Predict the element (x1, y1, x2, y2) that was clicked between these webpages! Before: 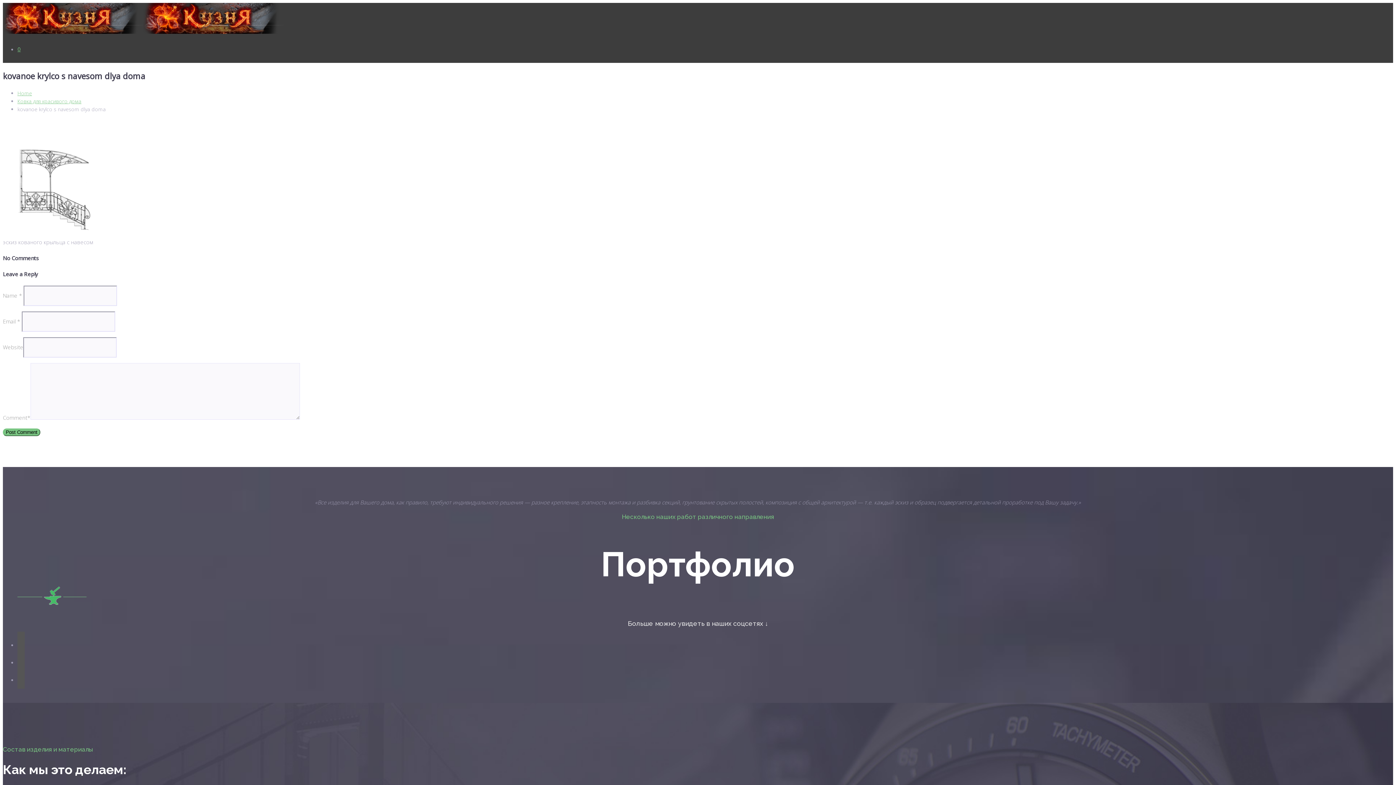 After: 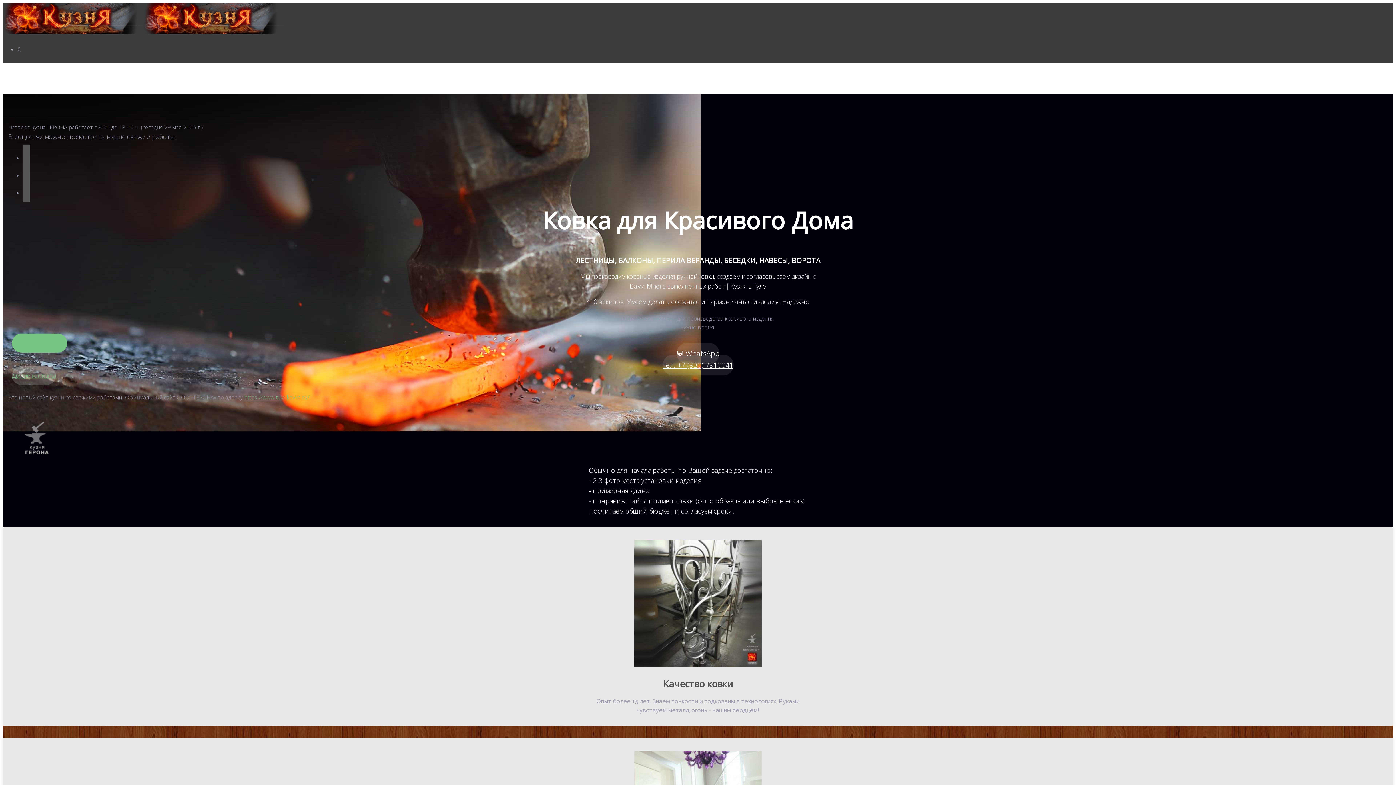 Action: bbox: (17, 89, 32, 96) label: Home